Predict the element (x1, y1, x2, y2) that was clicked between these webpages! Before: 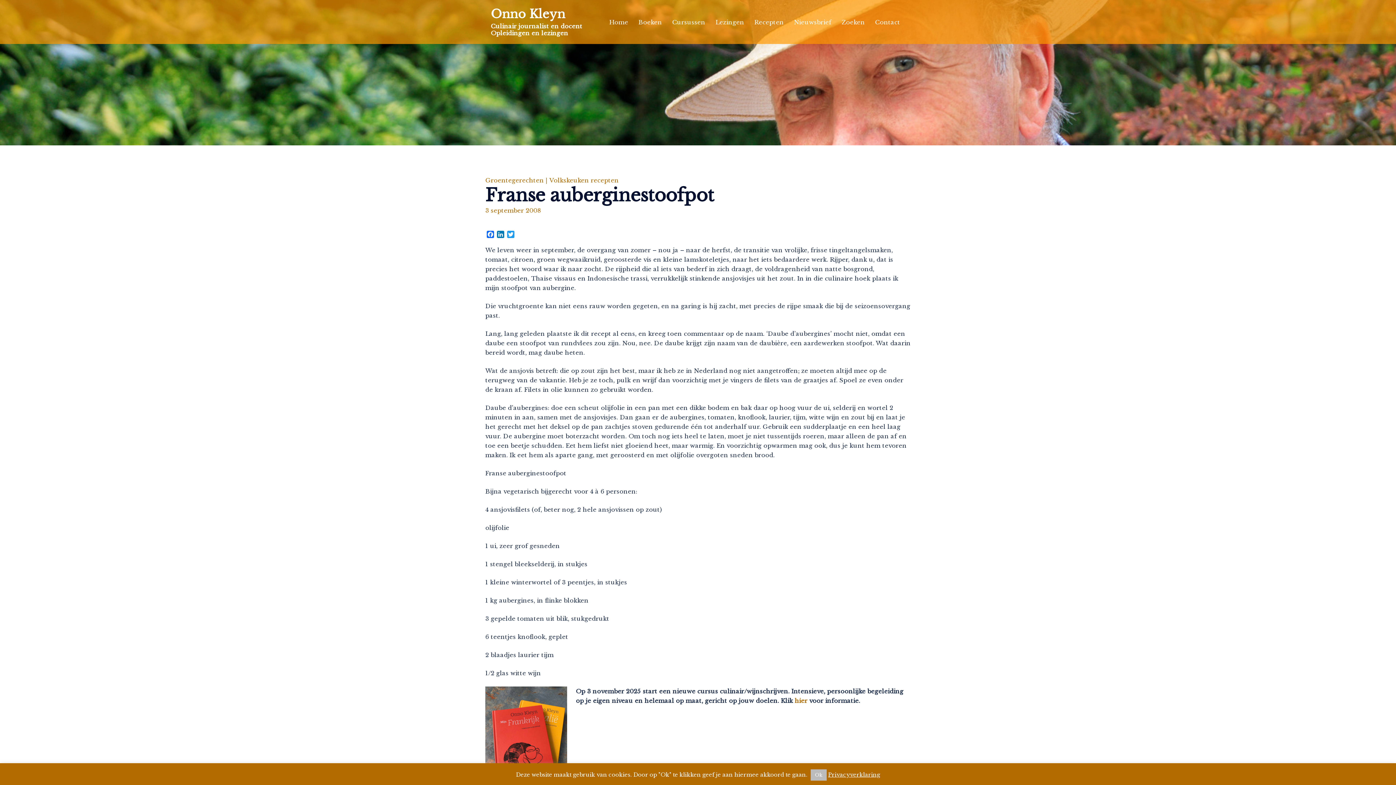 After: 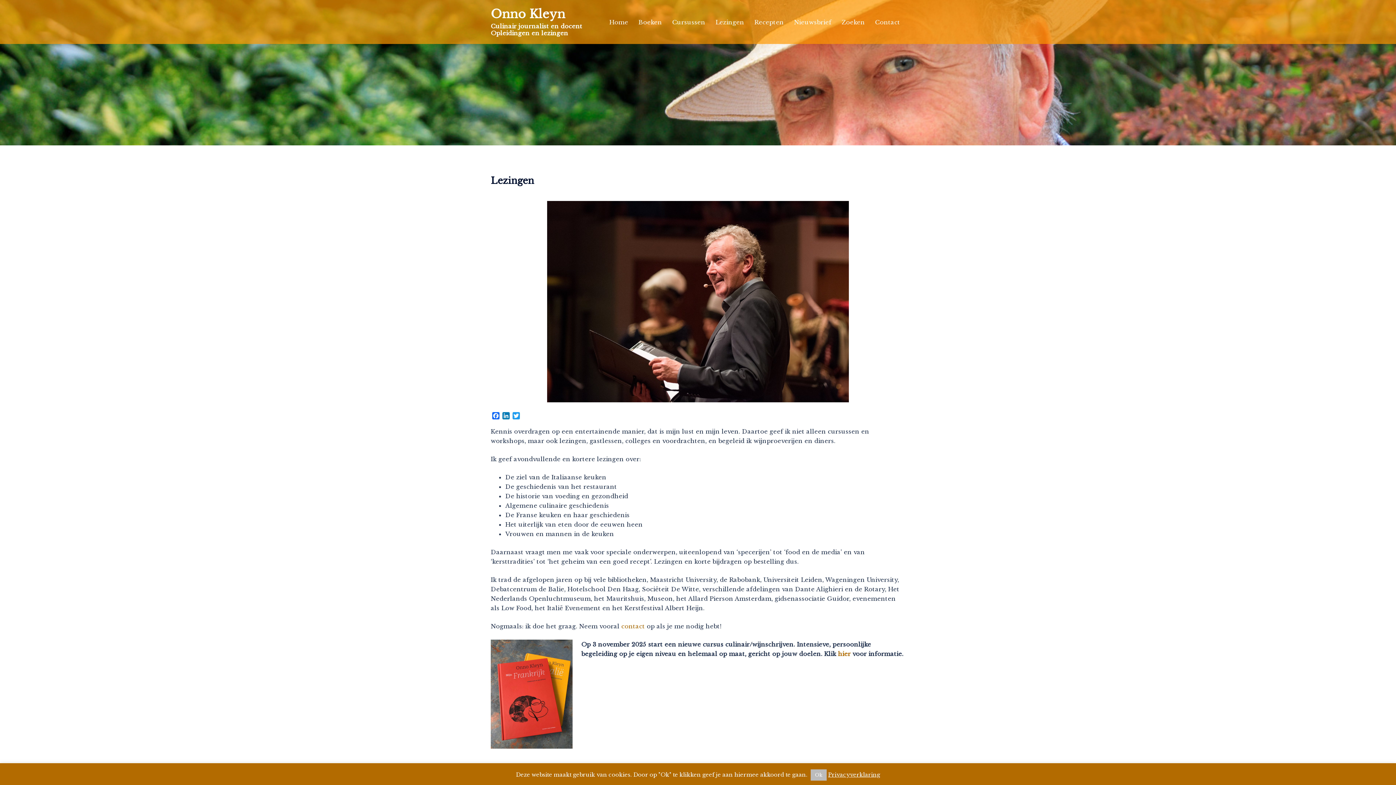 Action: bbox: (715, 17, 744, 26) label: Lezingen